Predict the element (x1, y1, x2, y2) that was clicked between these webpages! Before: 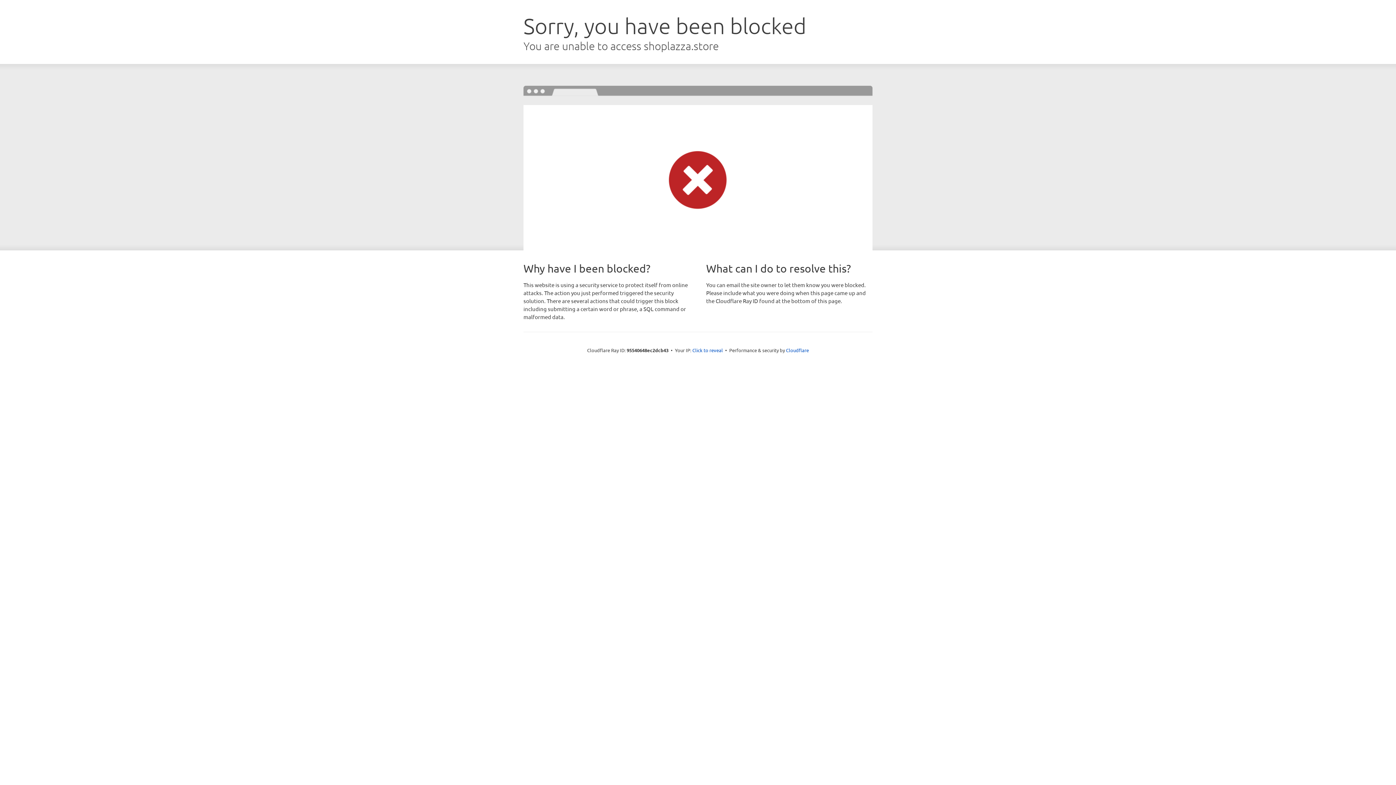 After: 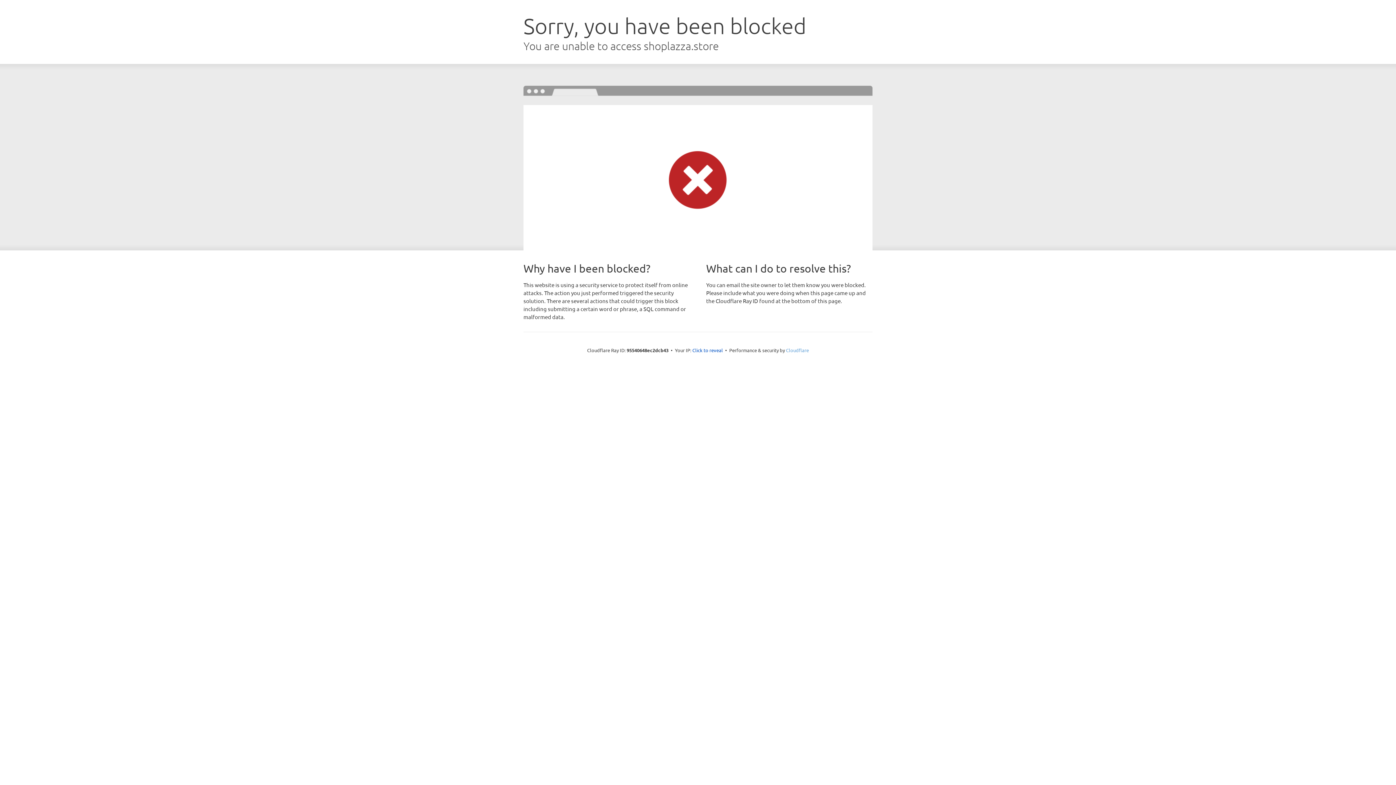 Action: label: Cloudflare bbox: (786, 347, 809, 353)